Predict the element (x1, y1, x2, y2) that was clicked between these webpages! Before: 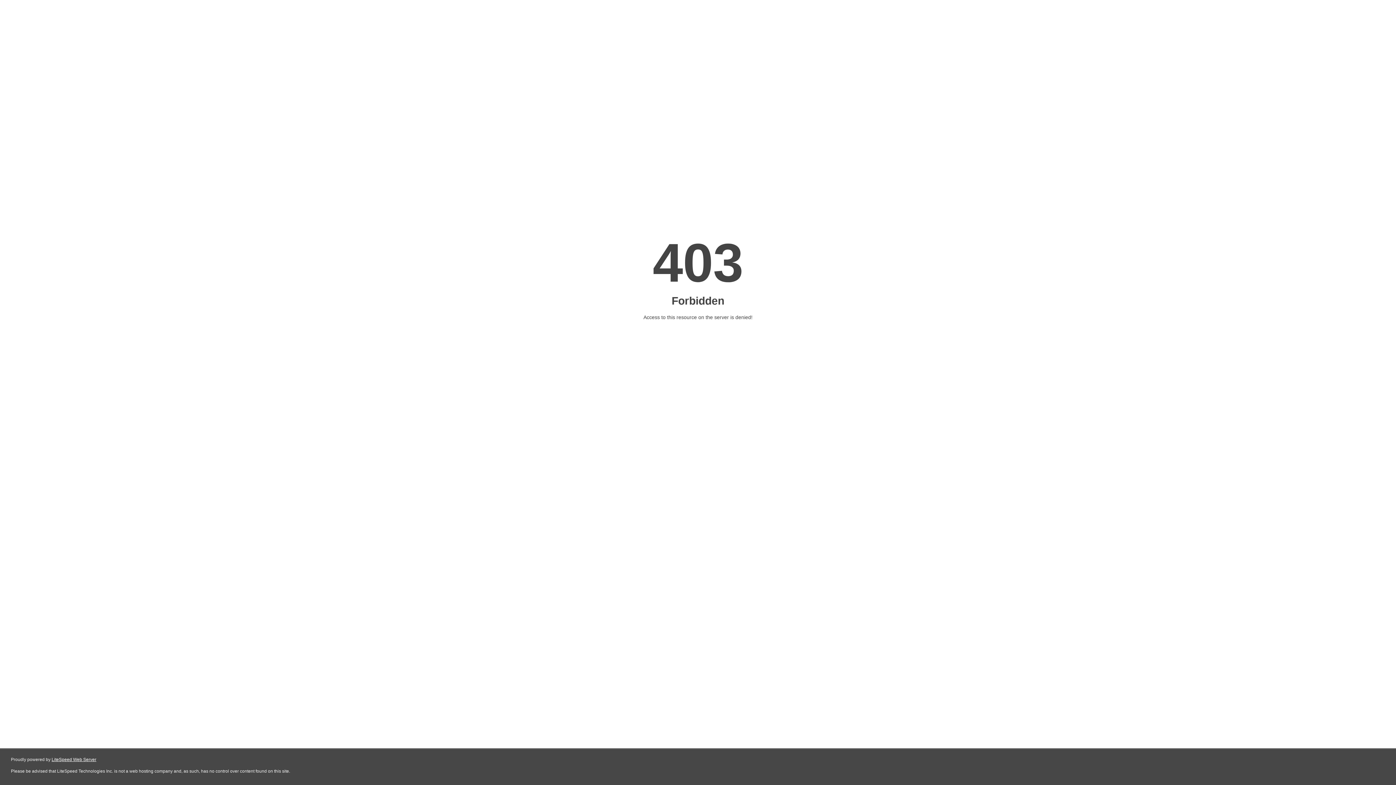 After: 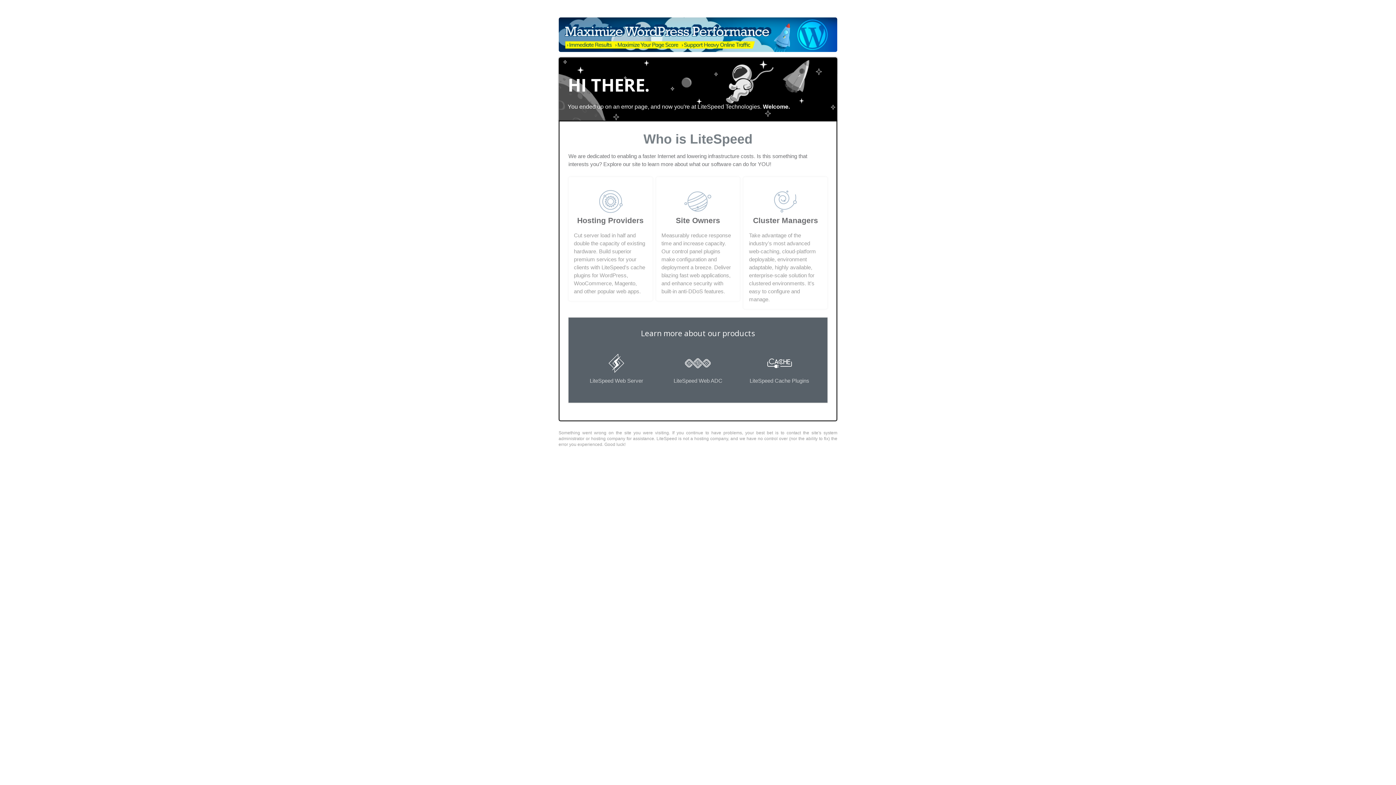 Action: label: LiteSpeed Web Server bbox: (51, 757, 96, 762)